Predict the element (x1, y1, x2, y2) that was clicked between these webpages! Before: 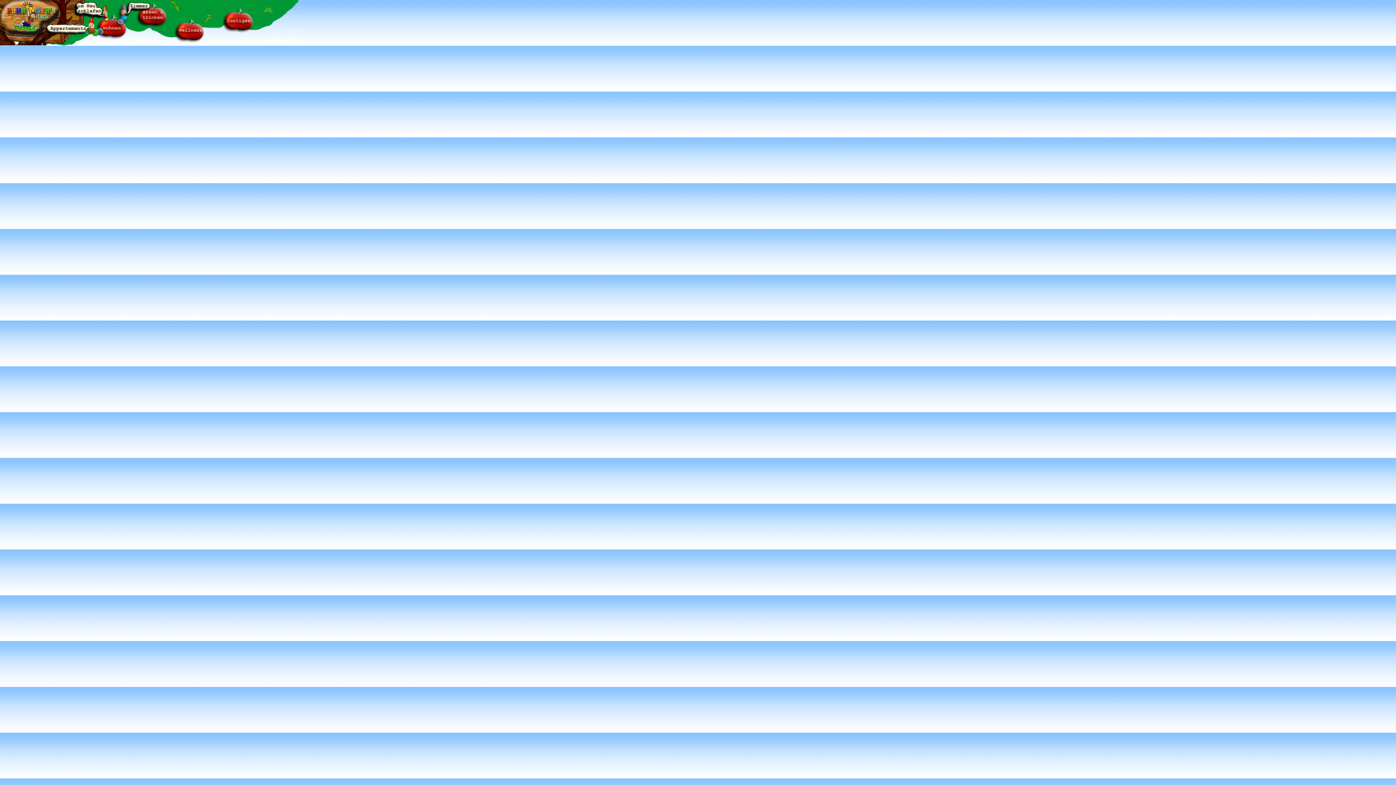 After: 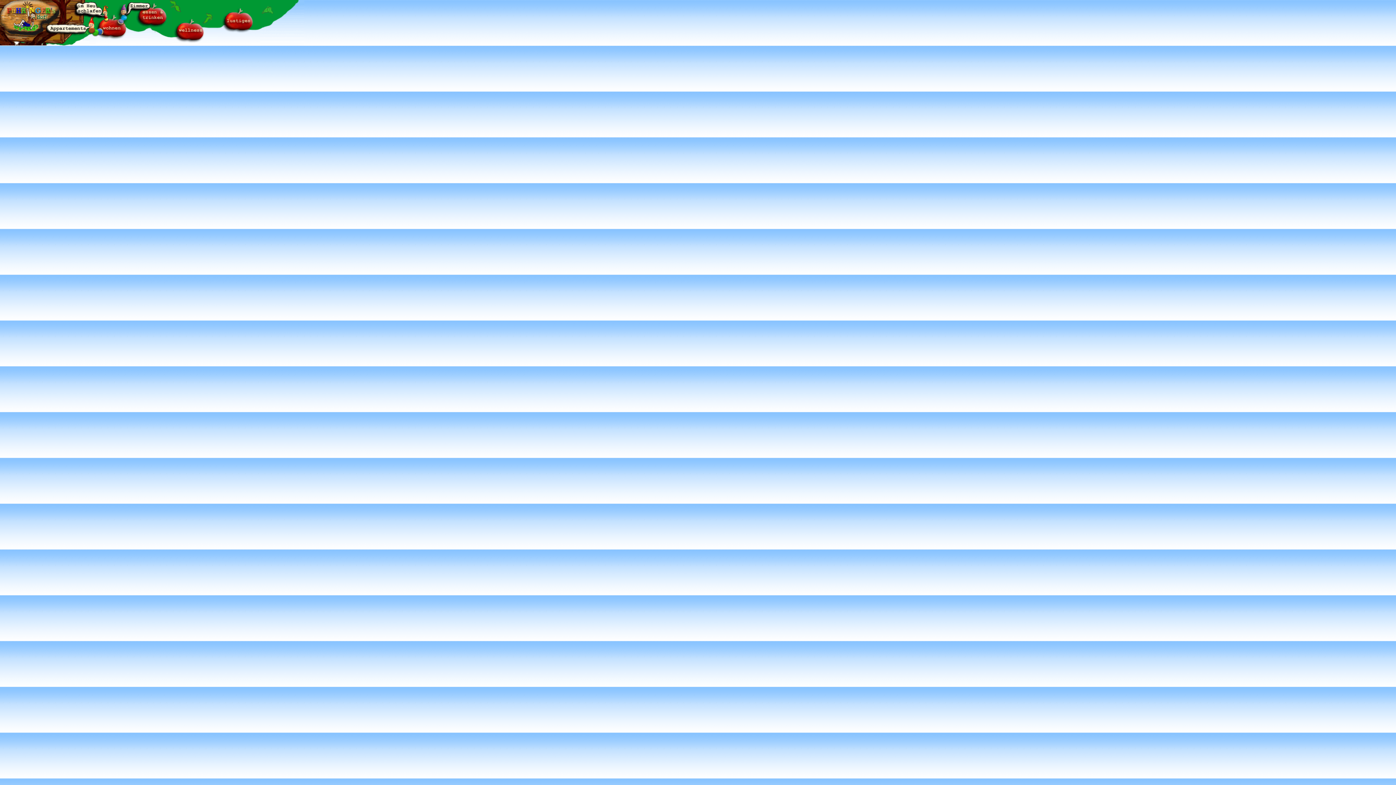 Action: bbox: (0, 40, 46, 46)